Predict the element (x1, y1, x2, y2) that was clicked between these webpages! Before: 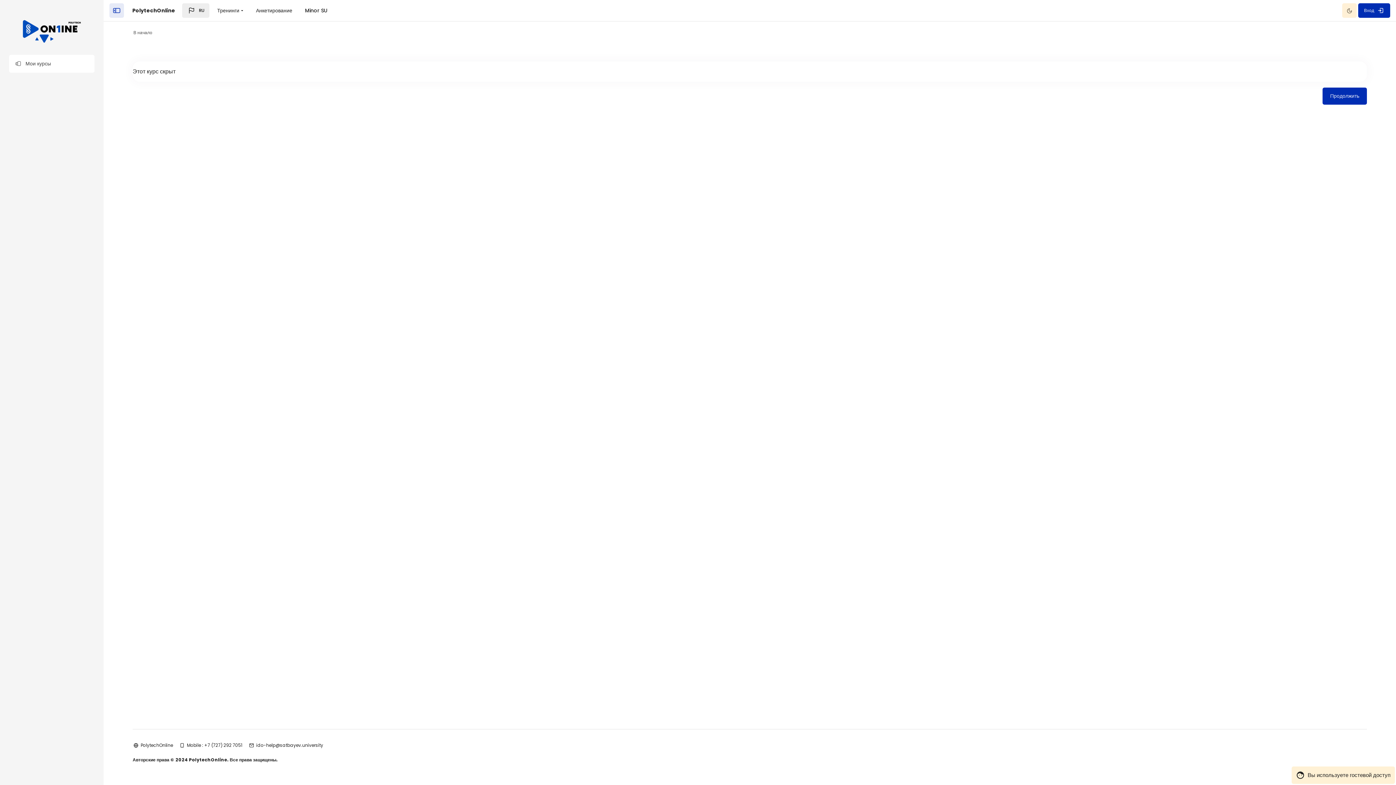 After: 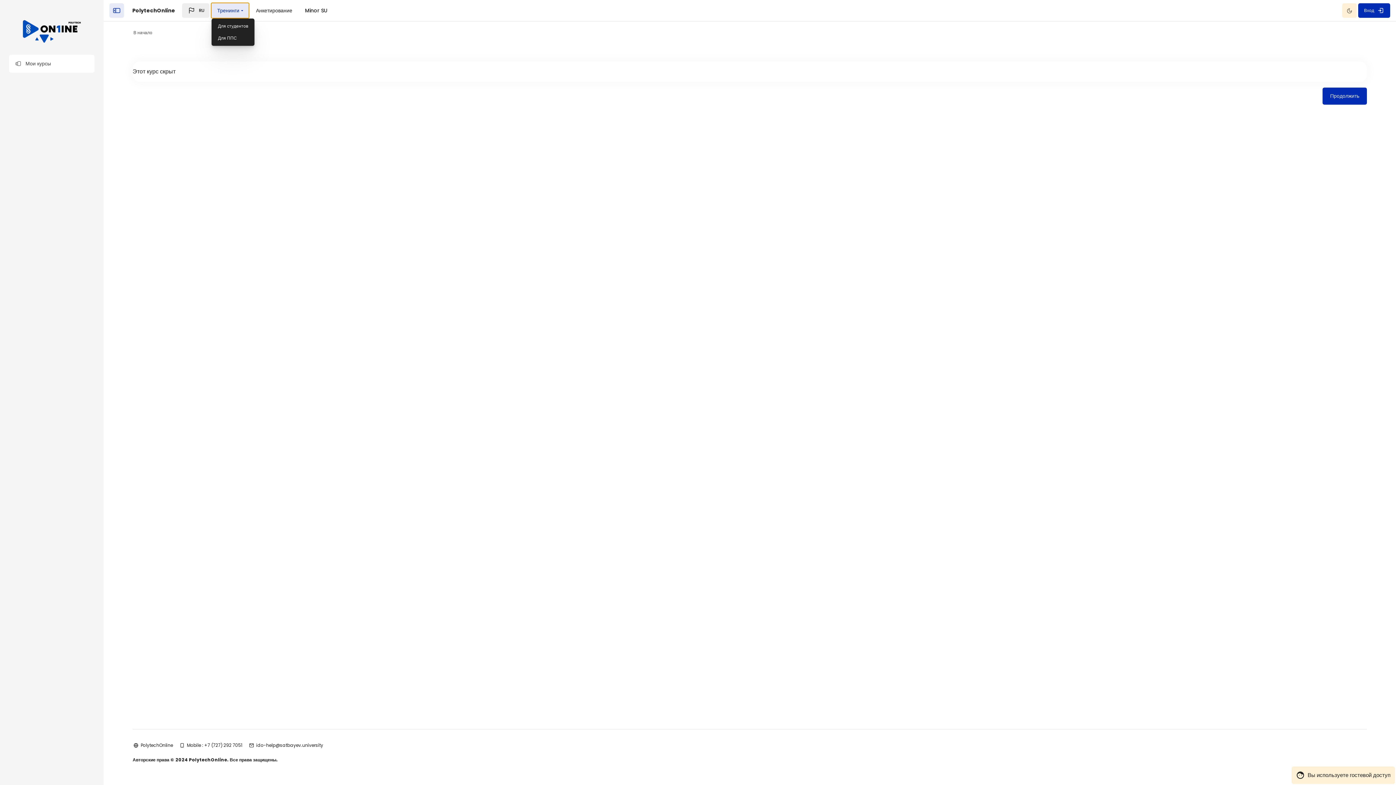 Action: bbox: (211, 3, 248, 17) label: Тренинги